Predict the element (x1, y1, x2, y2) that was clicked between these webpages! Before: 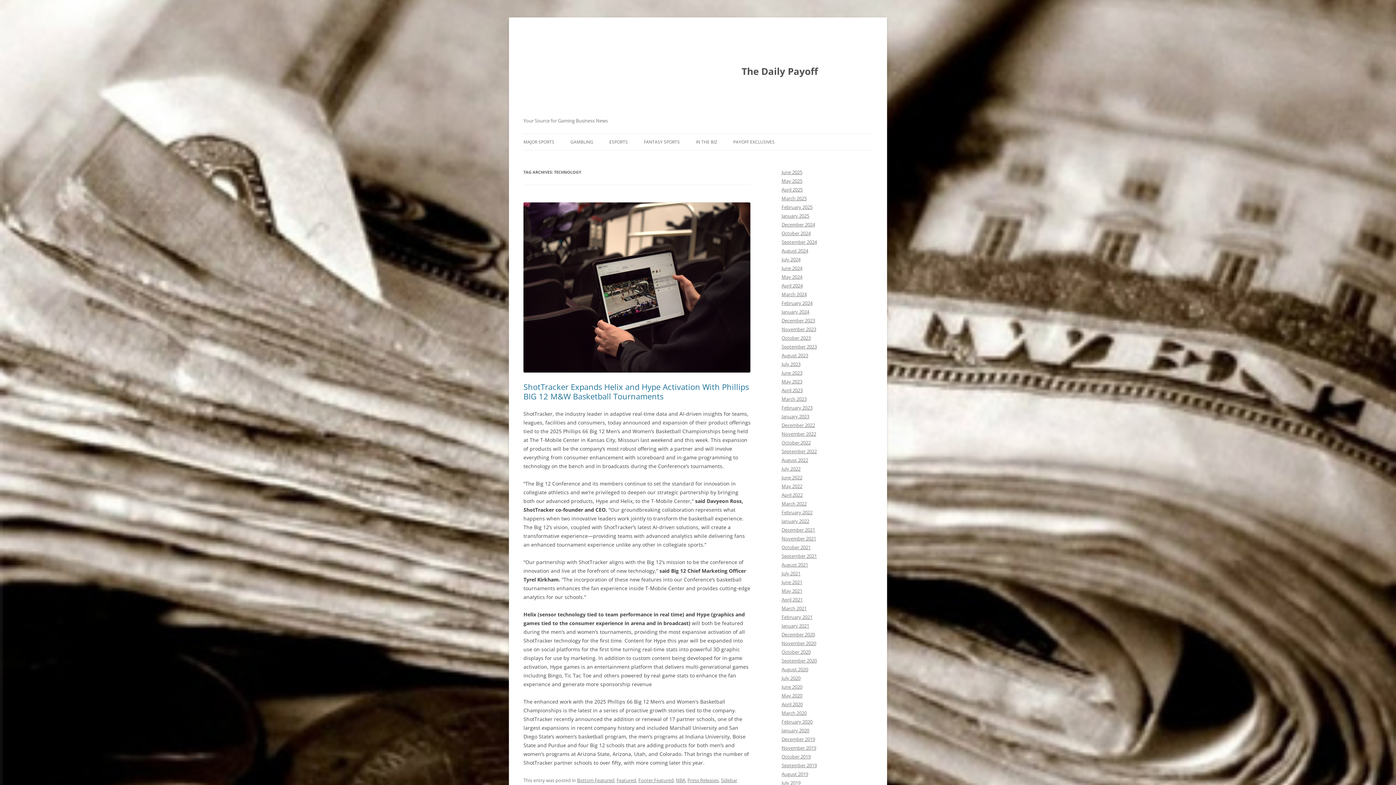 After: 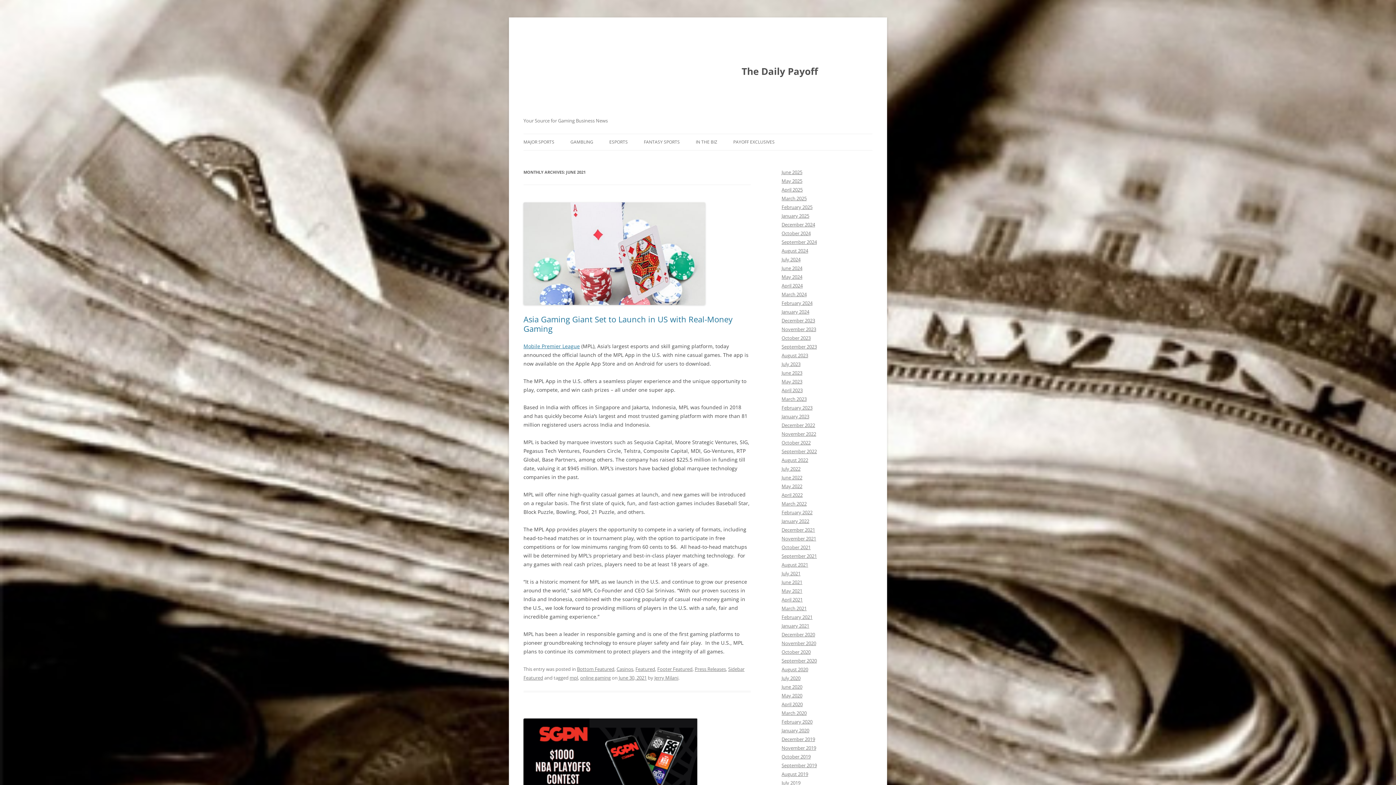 Action: label: June 2021 bbox: (781, 579, 802, 585)